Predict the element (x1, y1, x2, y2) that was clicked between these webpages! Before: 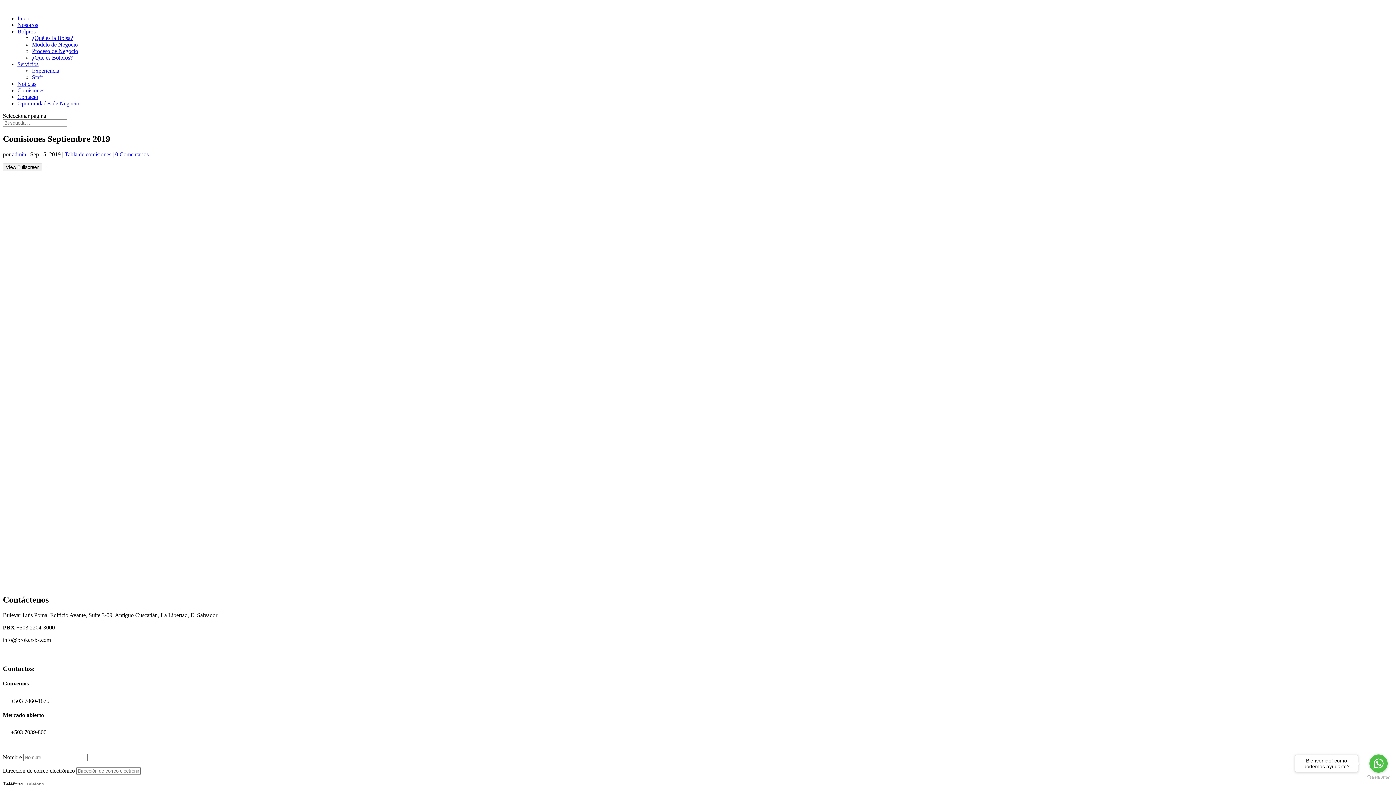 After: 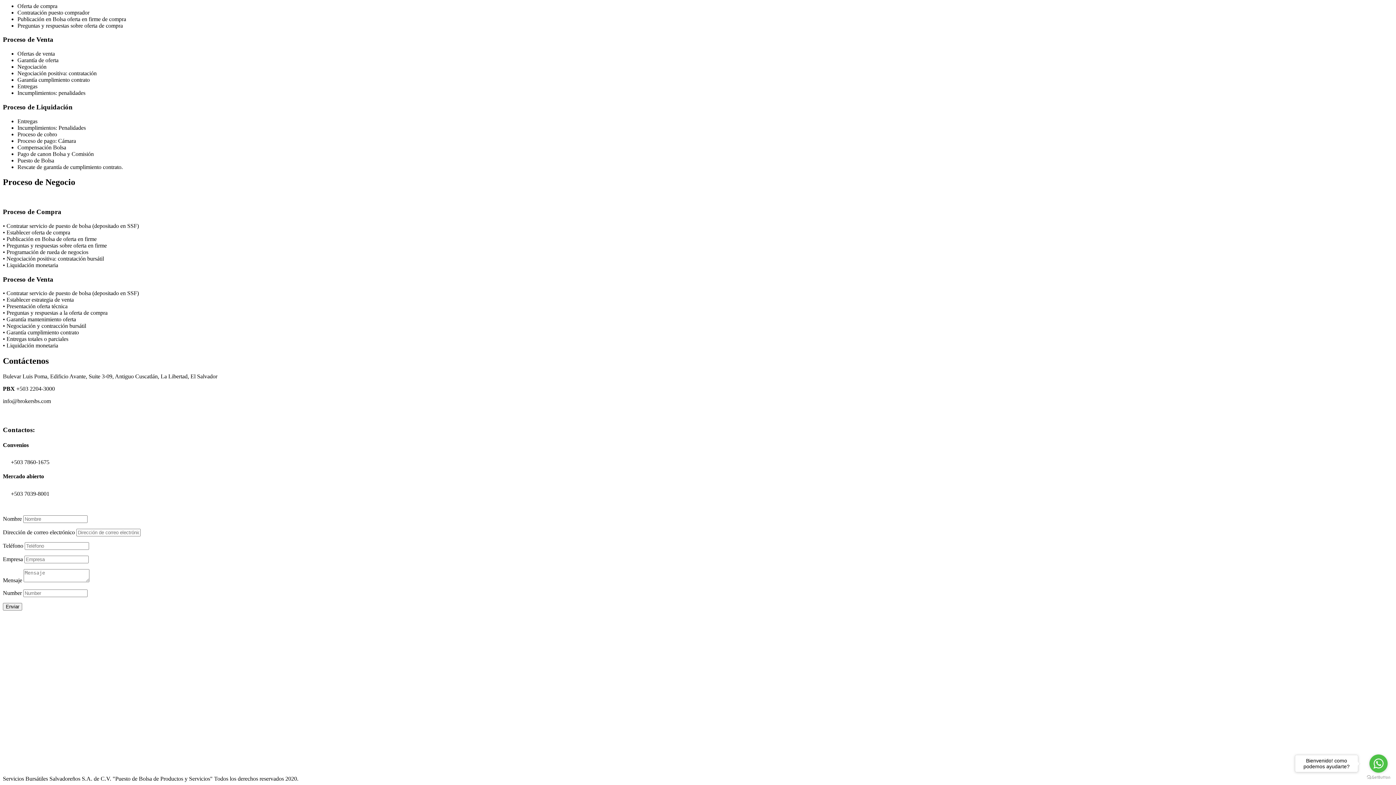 Action: label: Proceso de Negocio bbox: (32, 48, 78, 54)